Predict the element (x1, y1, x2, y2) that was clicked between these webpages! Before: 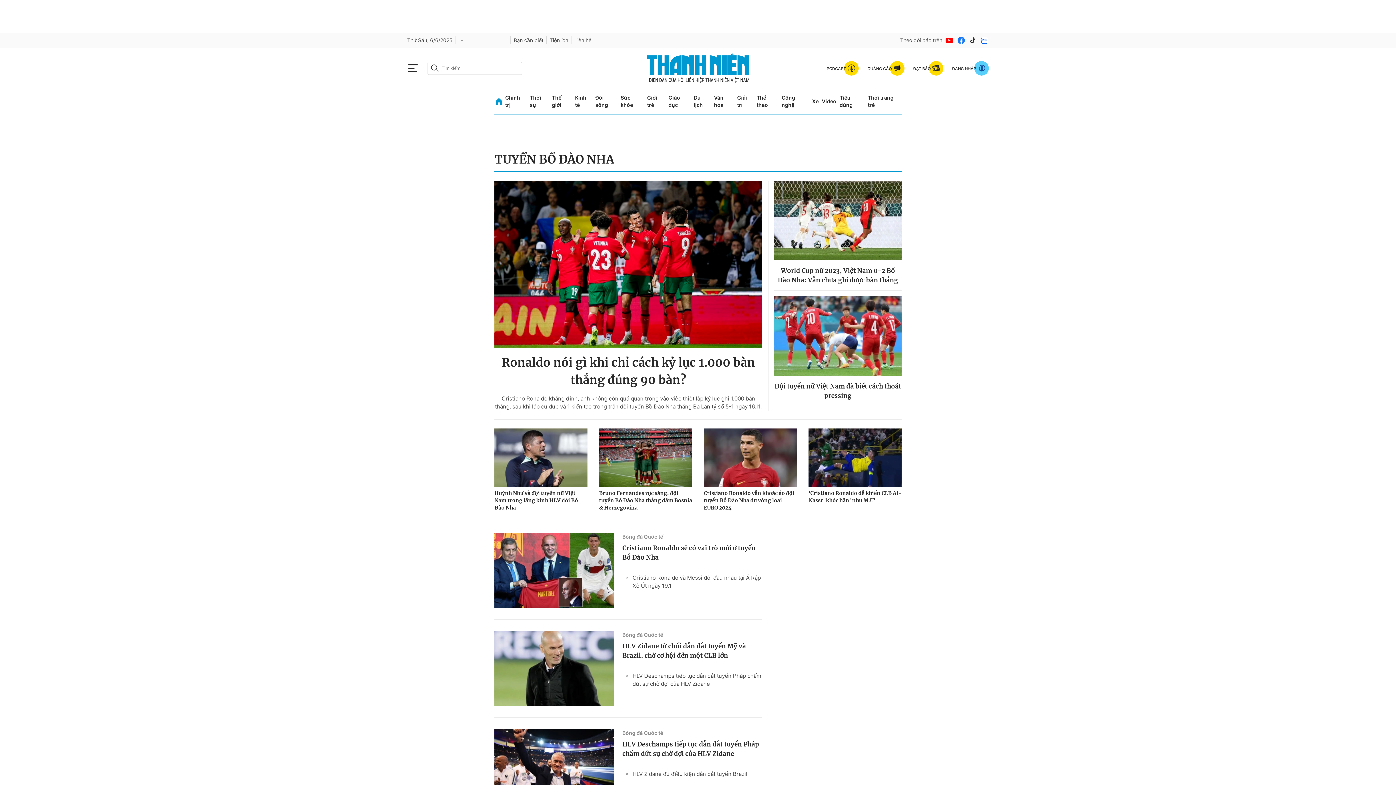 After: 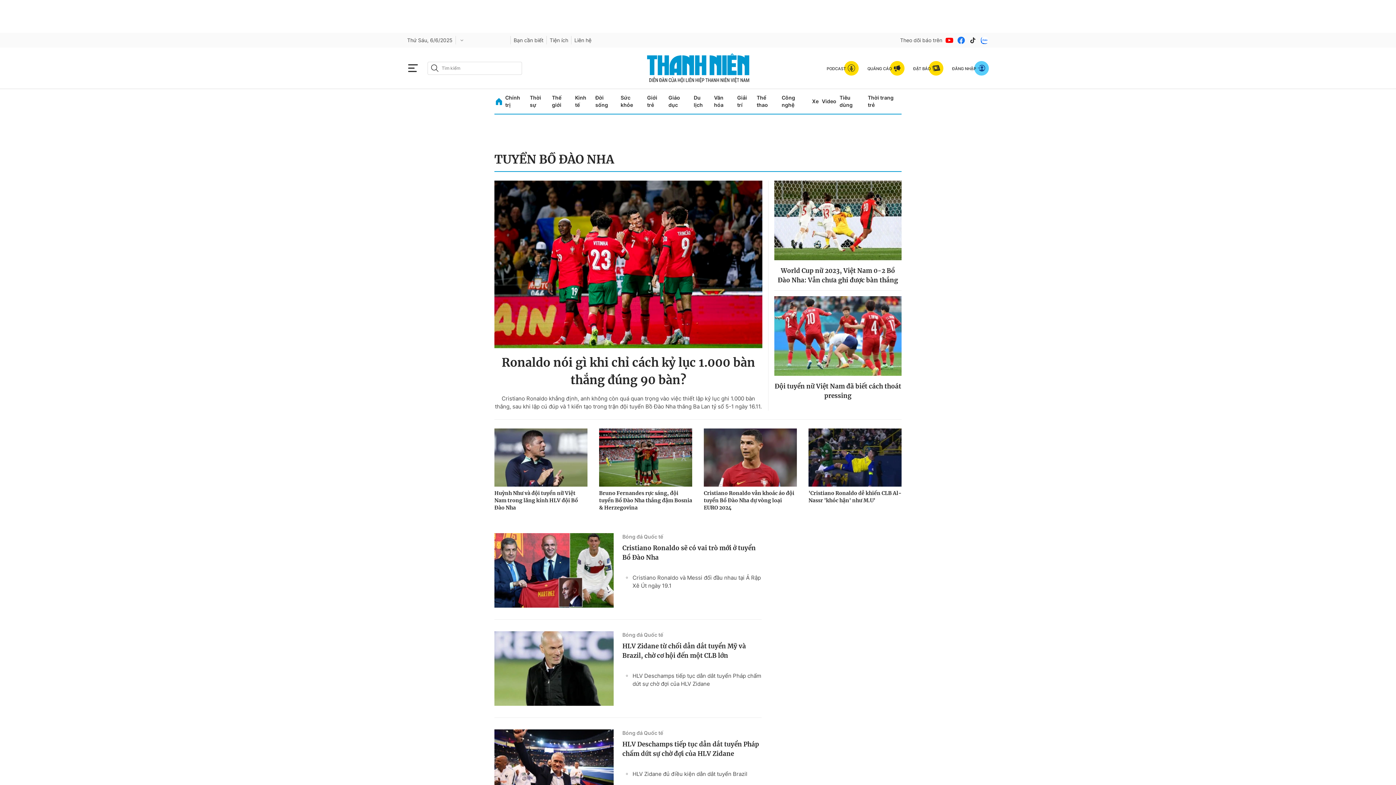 Action: label: btn-search-a bbox: (430, 63, 439, 72)